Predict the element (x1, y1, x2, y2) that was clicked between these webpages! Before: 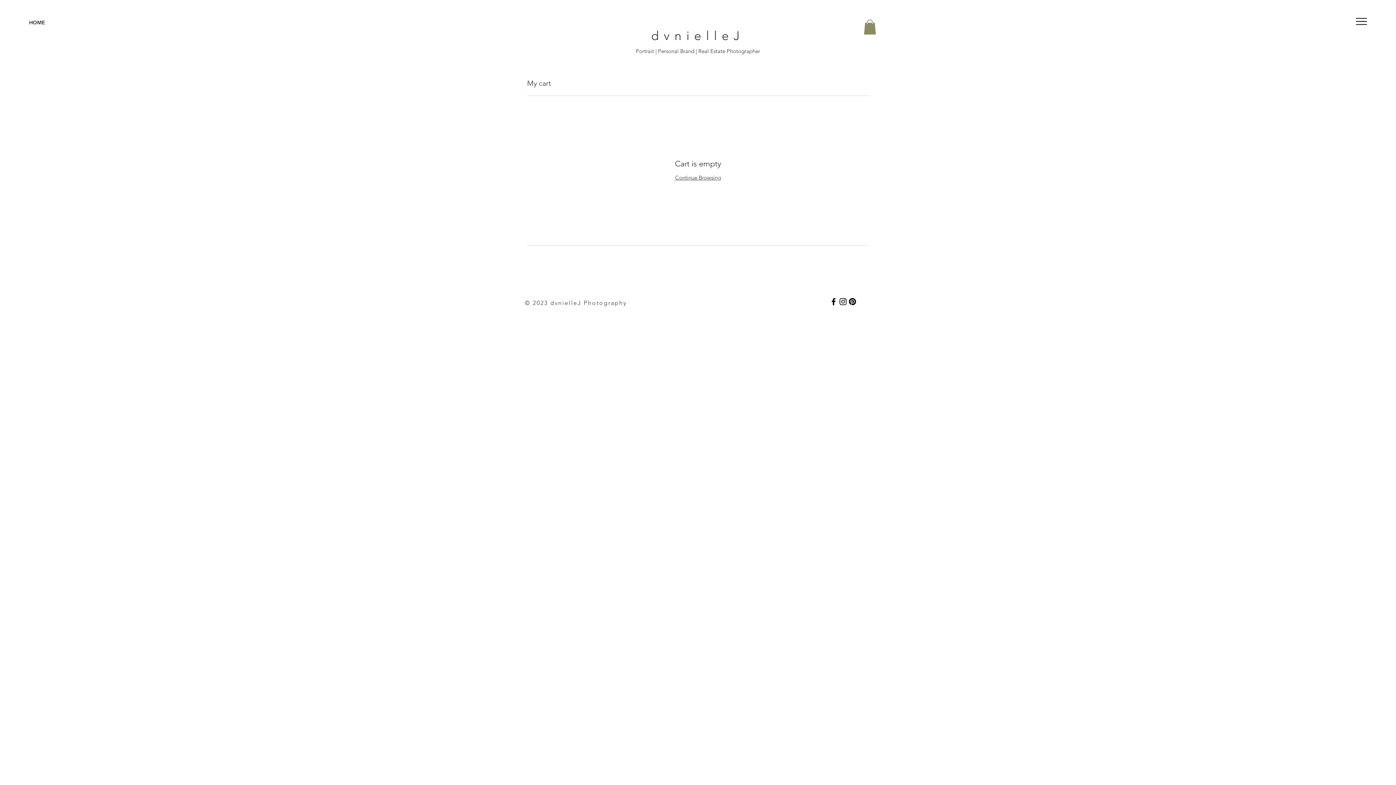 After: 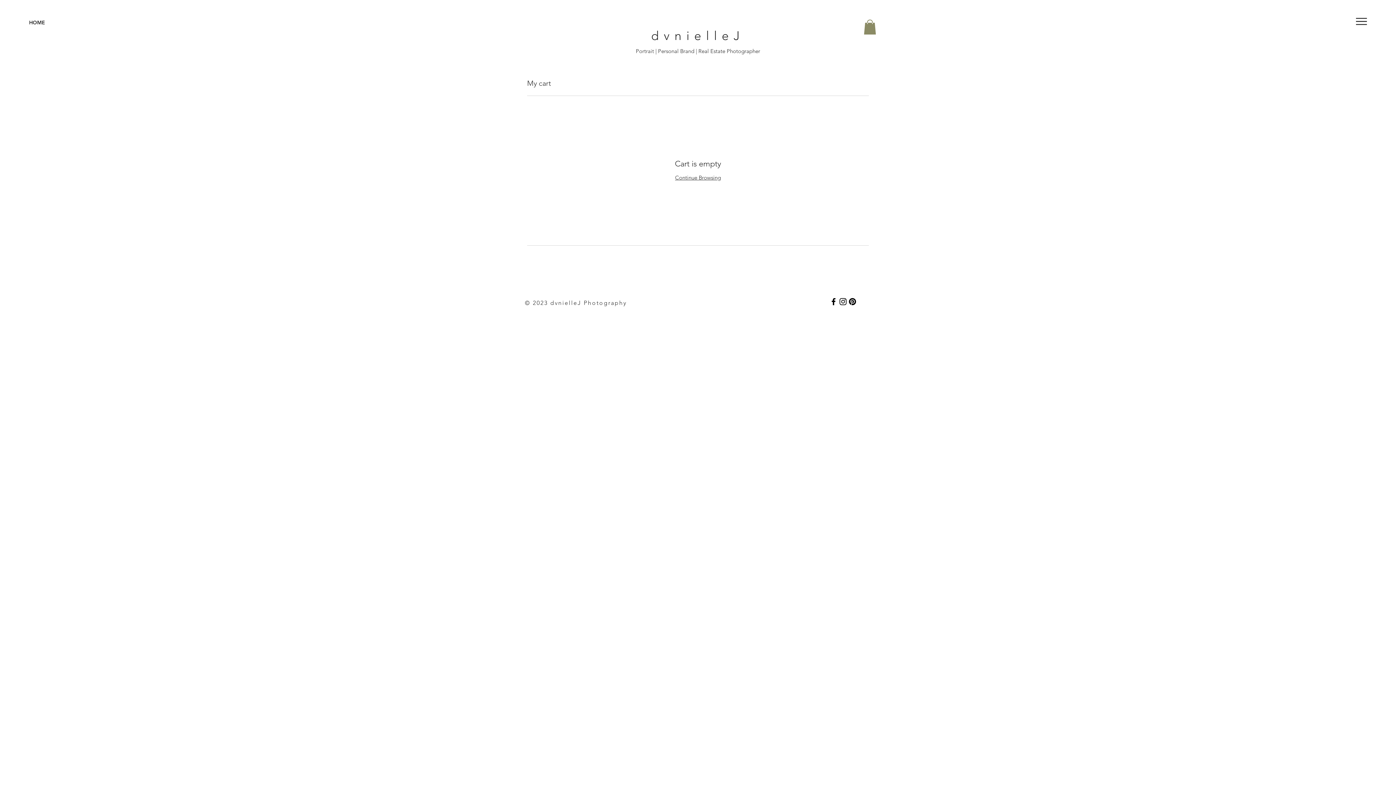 Action: bbox: (864, 19, 876, 34)